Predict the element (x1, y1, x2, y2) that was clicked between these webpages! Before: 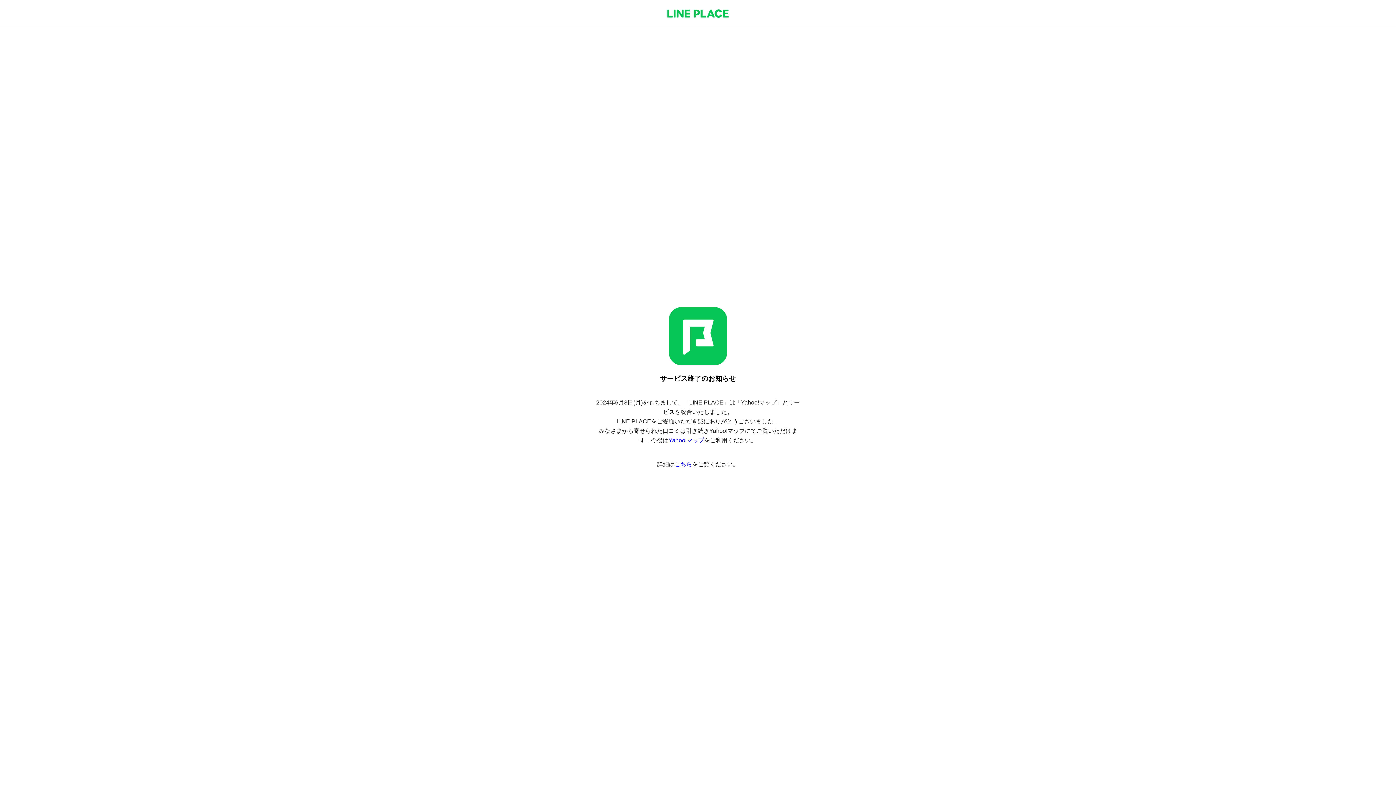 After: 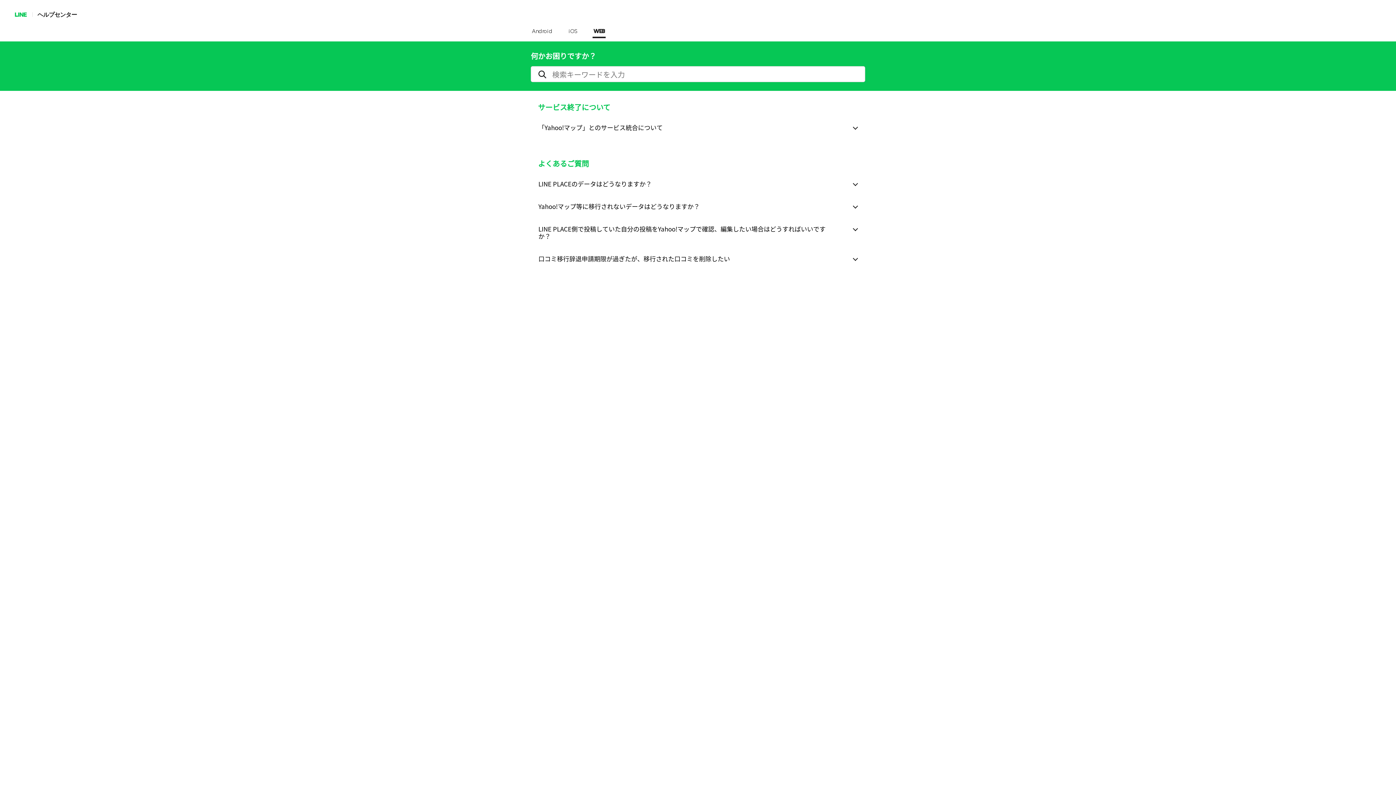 Action: bbox: (674, 461, 692, 467) label: こちら